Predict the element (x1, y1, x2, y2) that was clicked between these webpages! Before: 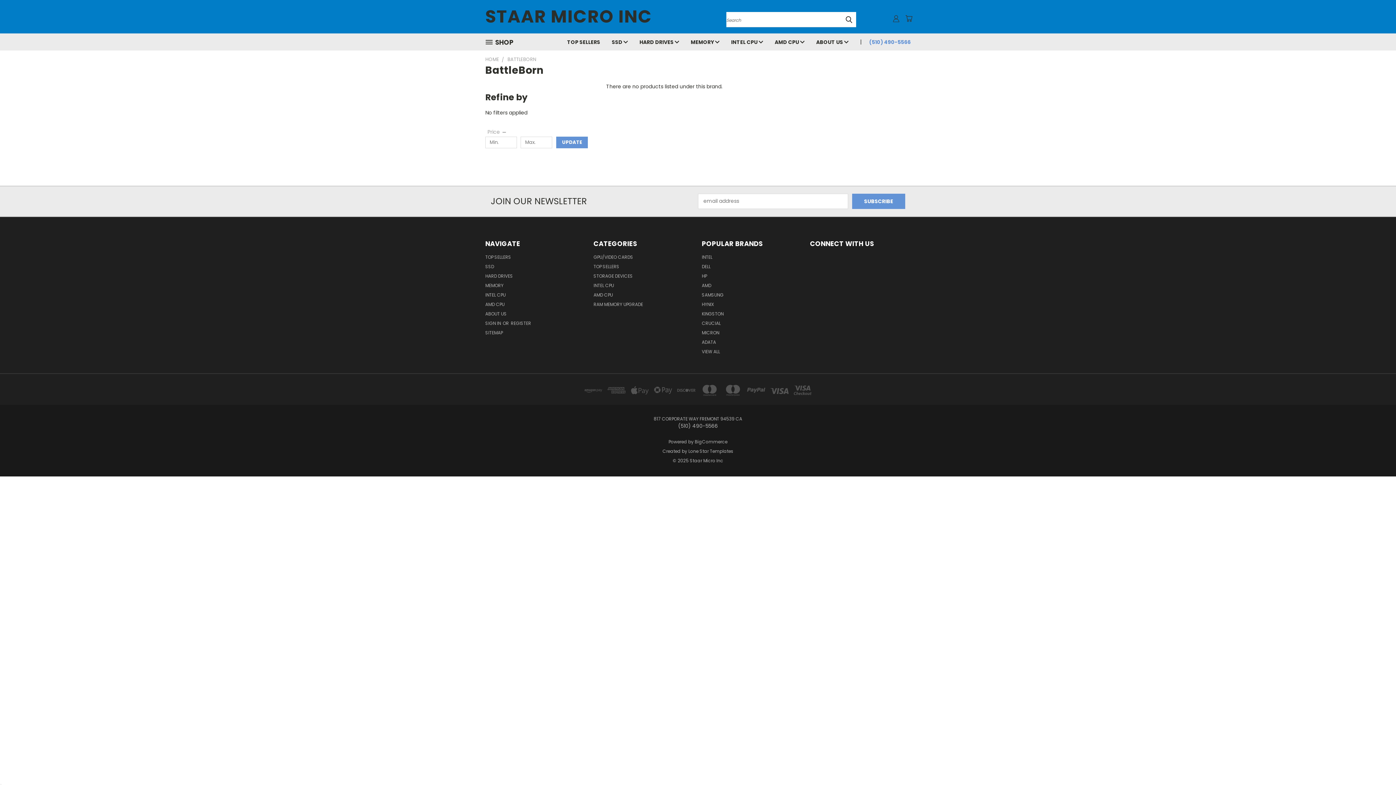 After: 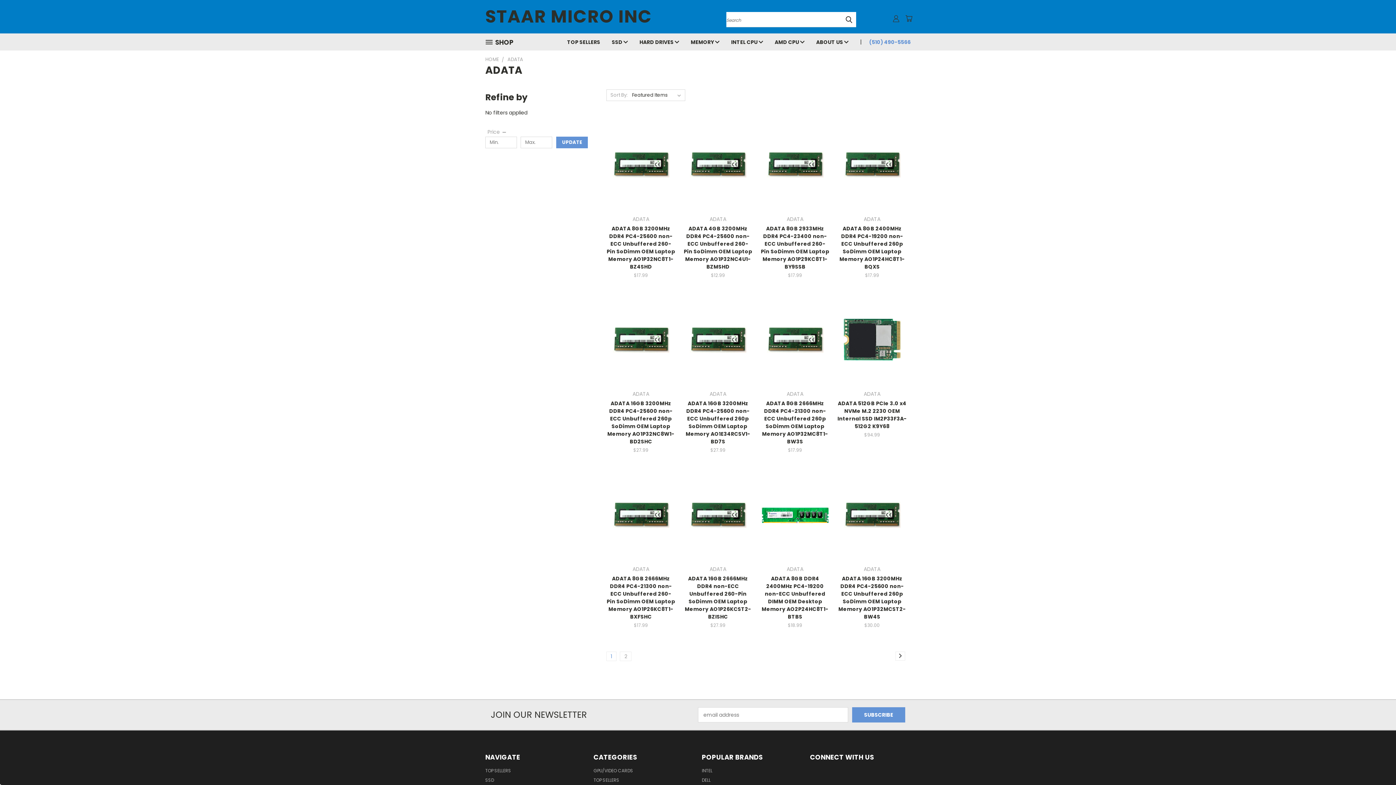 Action: bbox: (702, 339, 716, 348) label: ADATA